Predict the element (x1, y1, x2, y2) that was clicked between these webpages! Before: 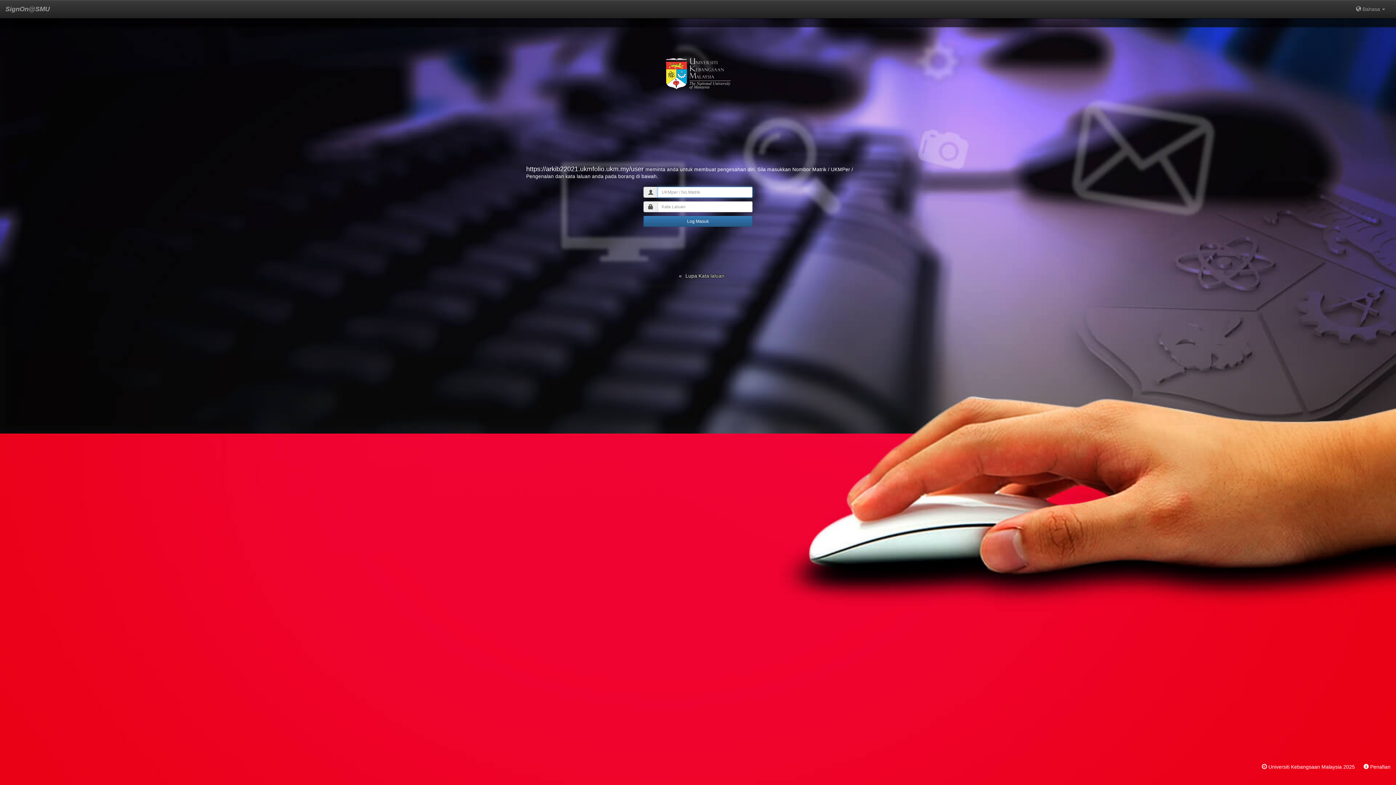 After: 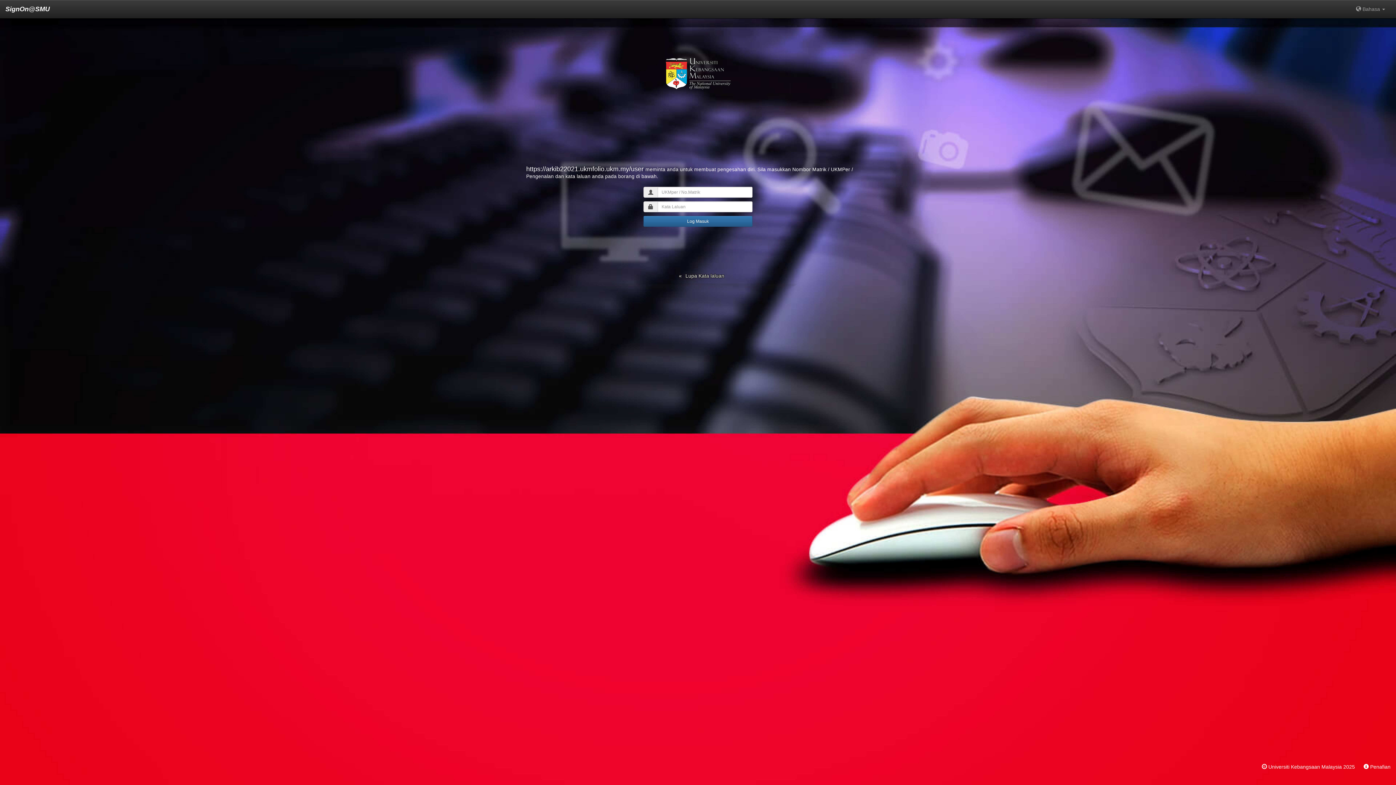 Action: label: SignOn@SMU bbox: (0, 0, 55, 18)